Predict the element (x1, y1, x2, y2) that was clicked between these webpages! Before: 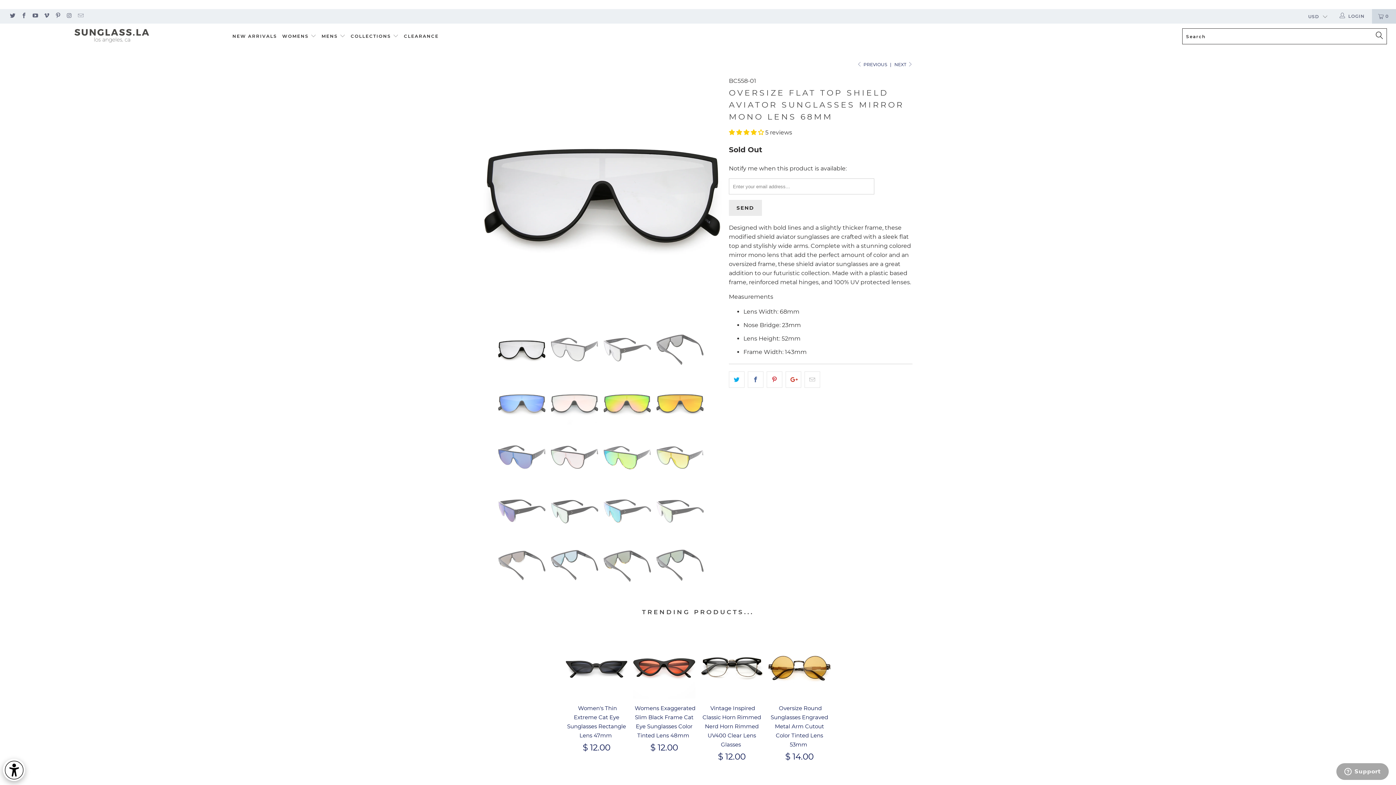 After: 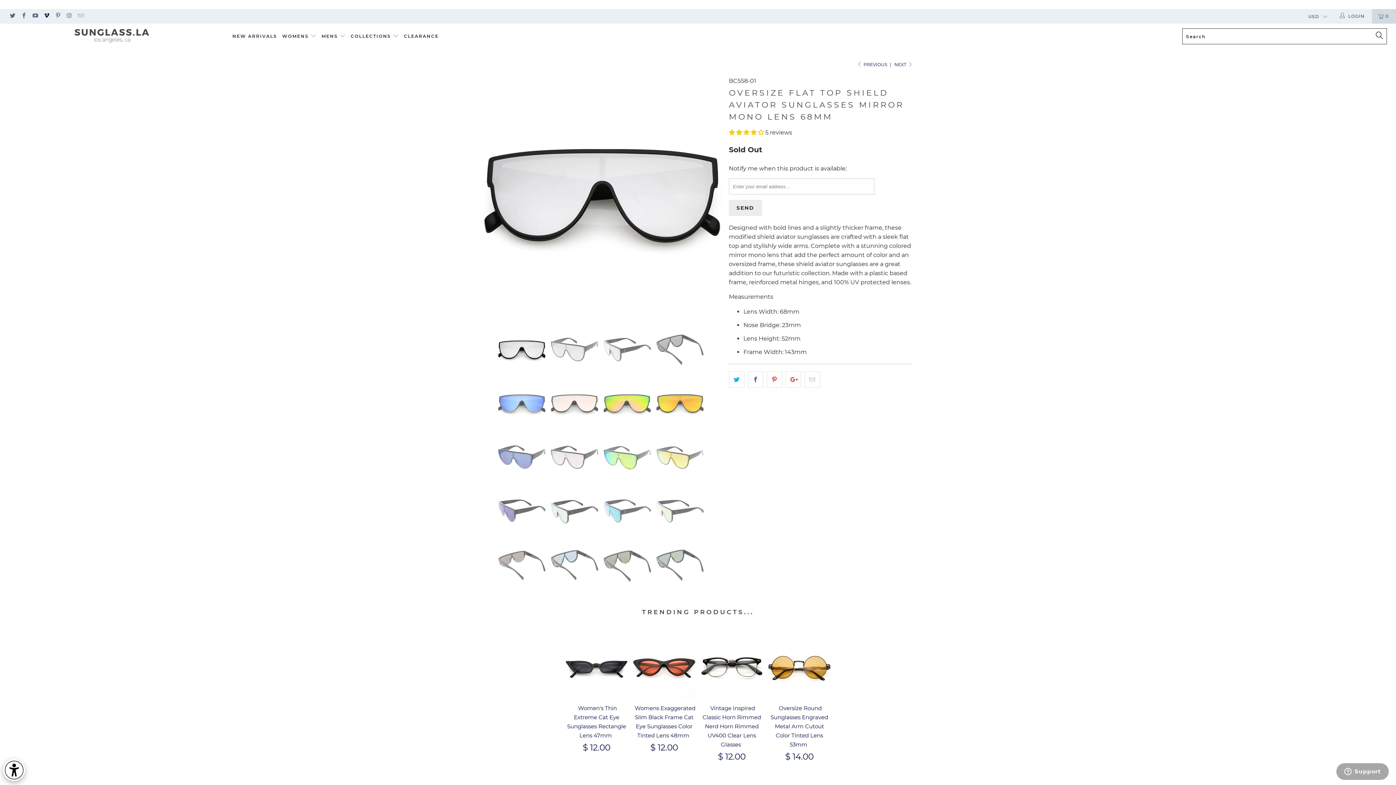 Action: bbox: (43, 13, 49, 18)